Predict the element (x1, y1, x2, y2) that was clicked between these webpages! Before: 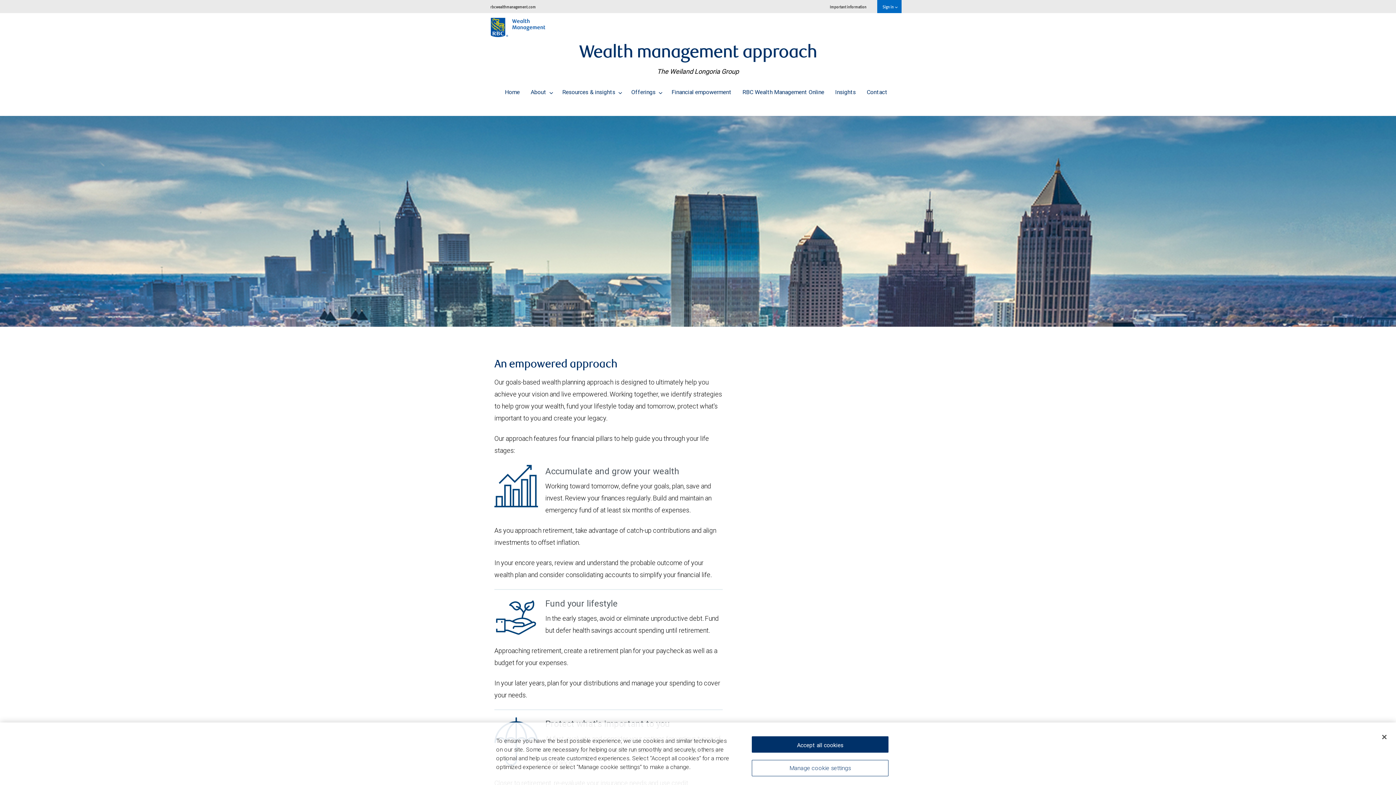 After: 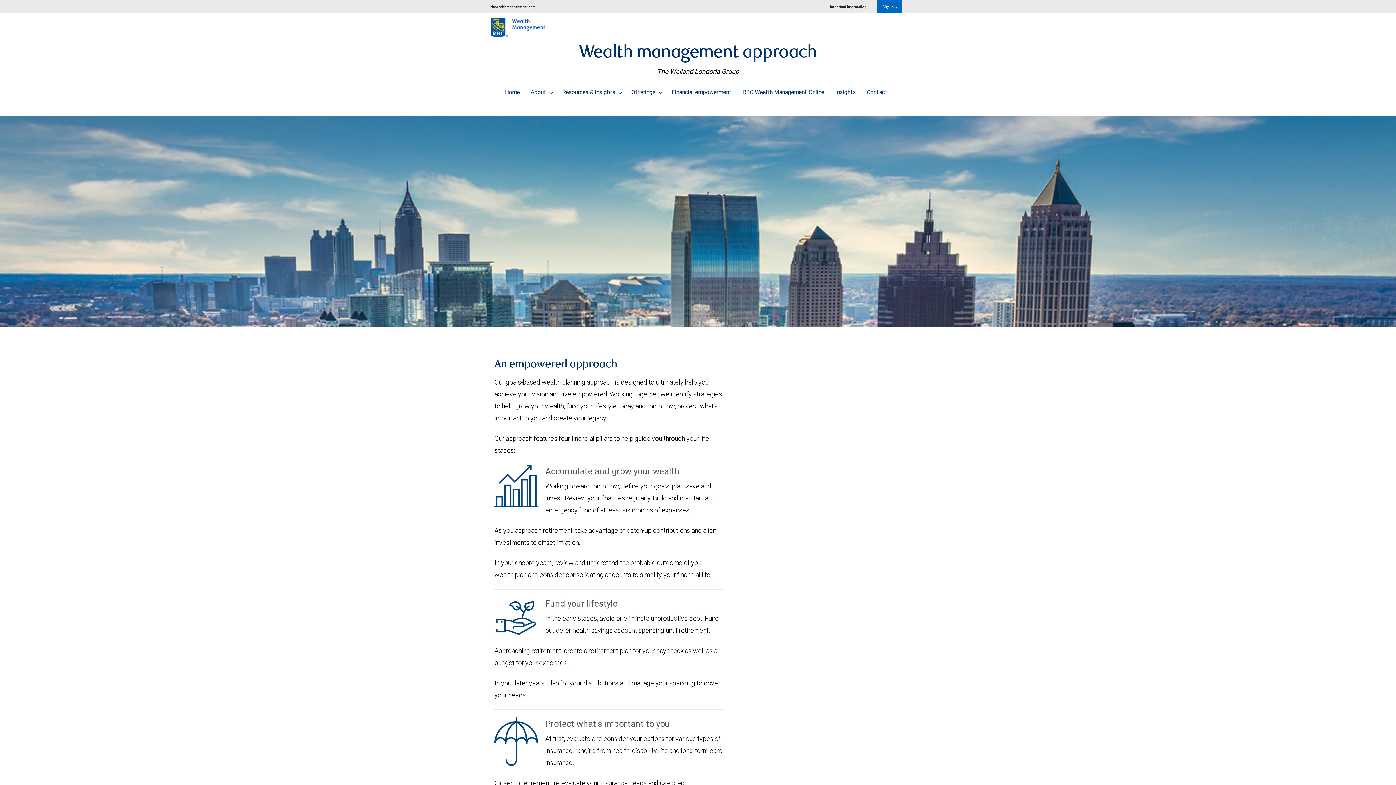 Action: label: Close bbox: (1376, 729, 1392, 745)